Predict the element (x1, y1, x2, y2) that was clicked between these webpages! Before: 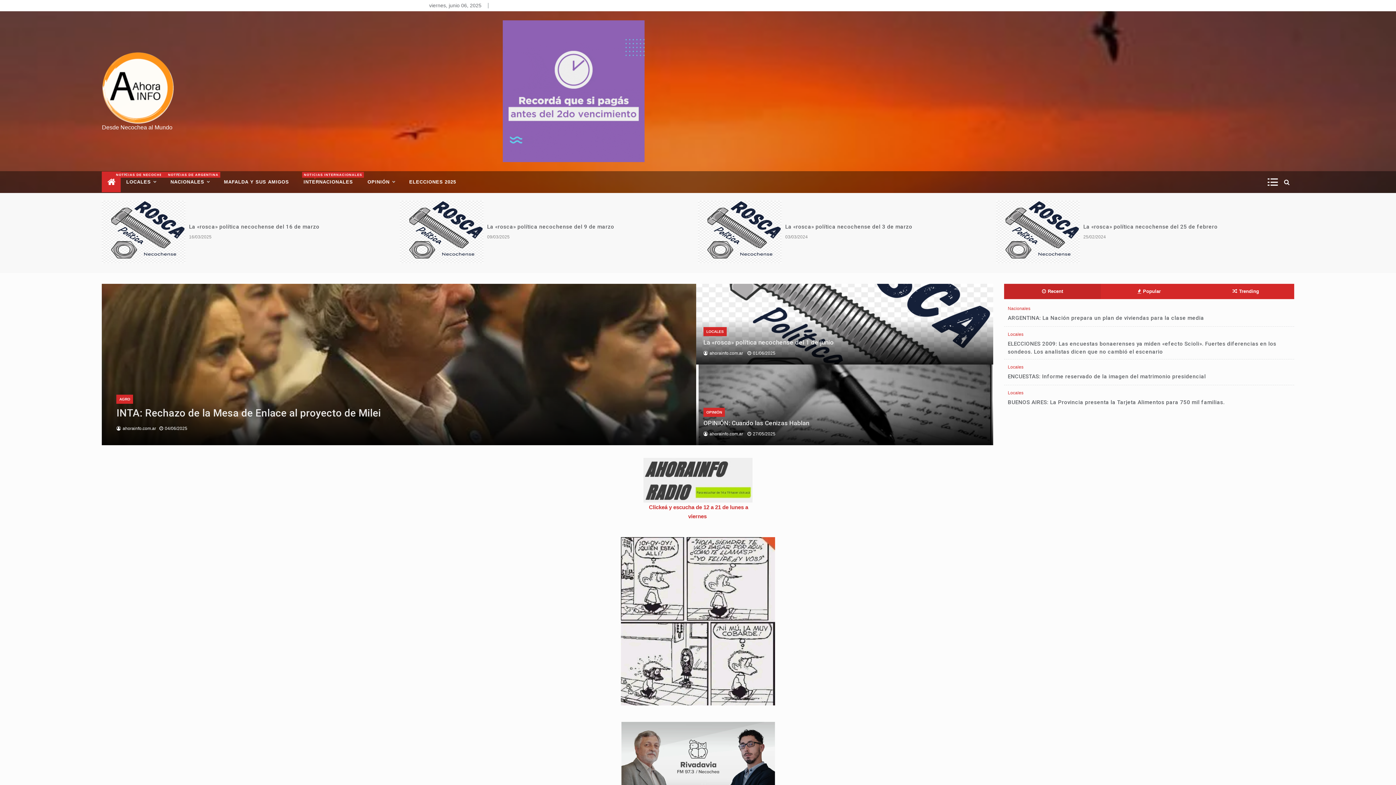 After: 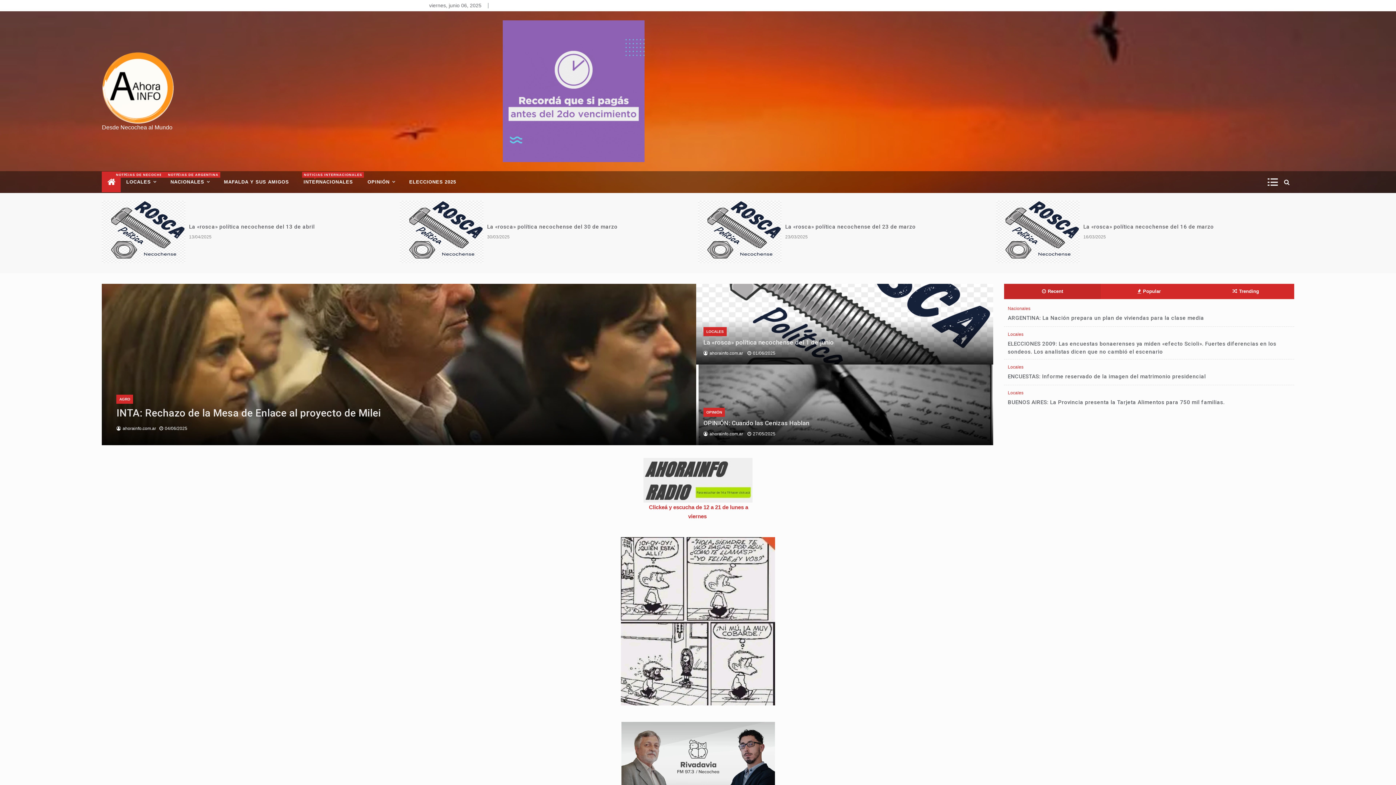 Action: bbox: (703, 350, 709, 356)